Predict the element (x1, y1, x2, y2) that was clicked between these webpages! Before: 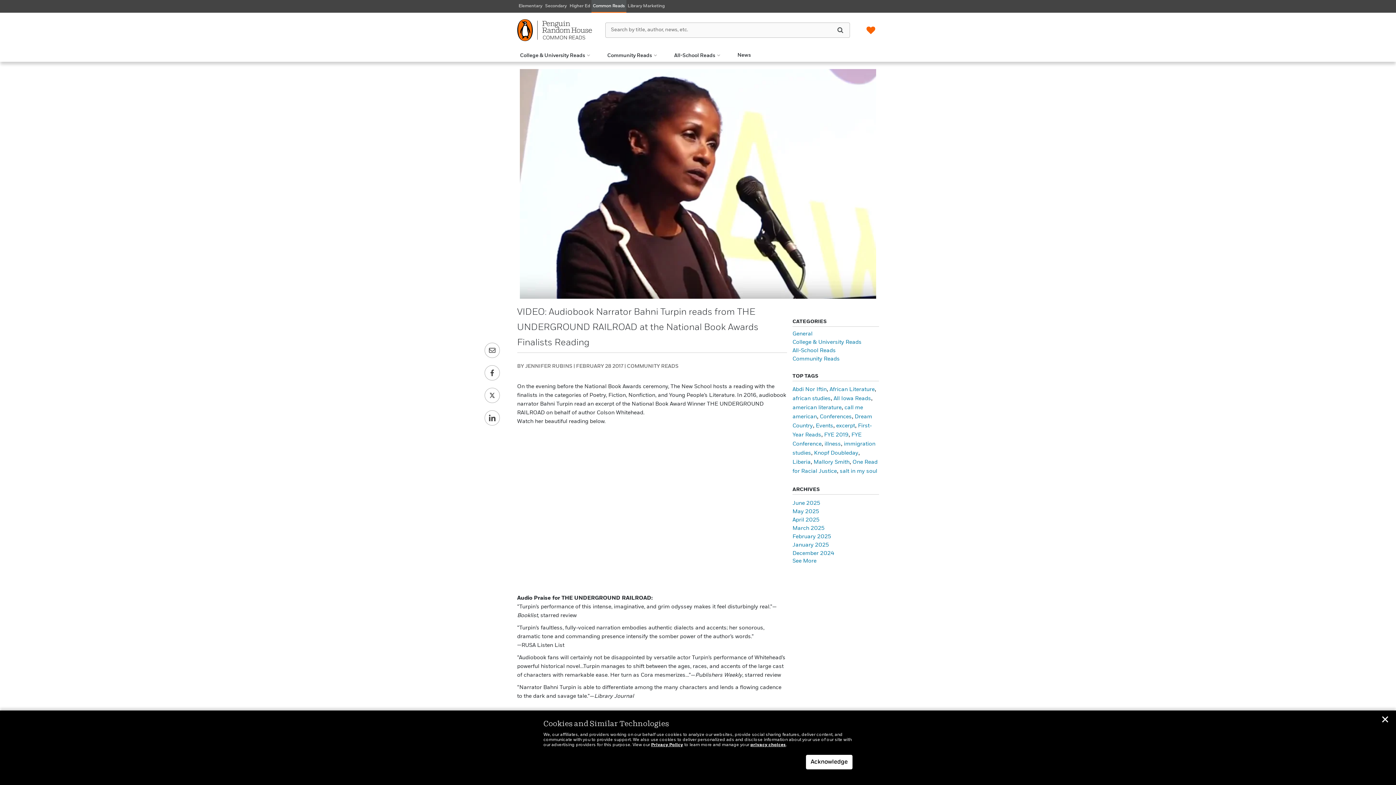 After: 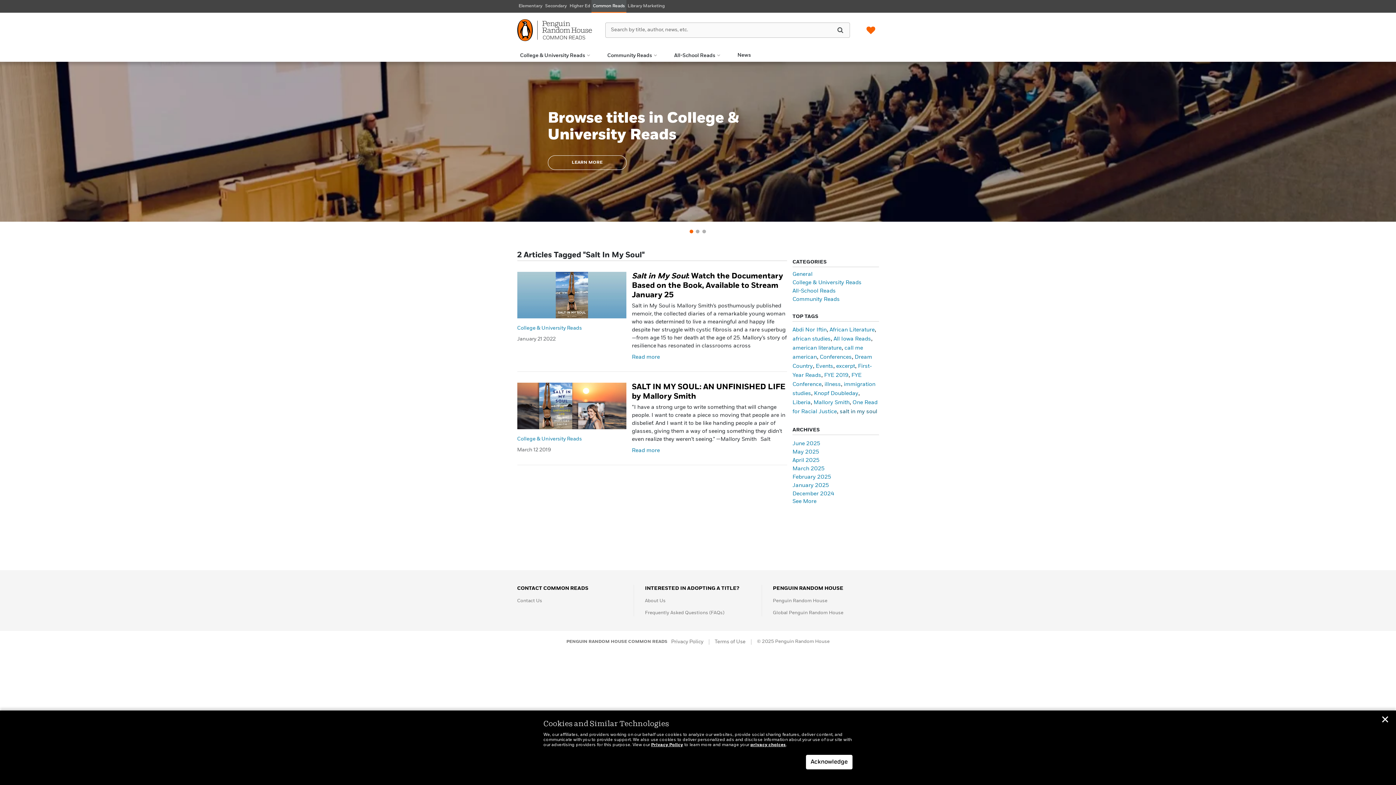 Action: bbox: (840, 468, 877, 474) label: salt in my soul (2 items)